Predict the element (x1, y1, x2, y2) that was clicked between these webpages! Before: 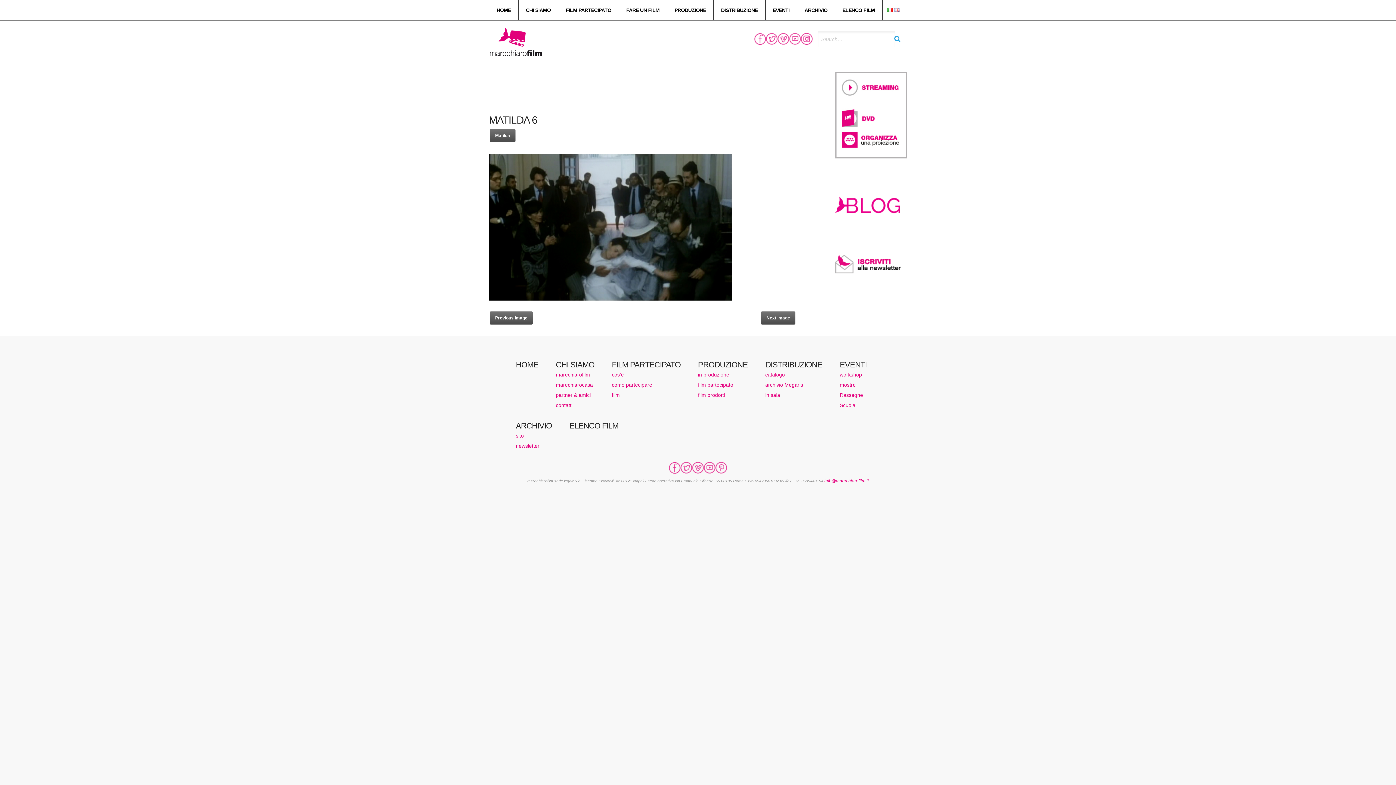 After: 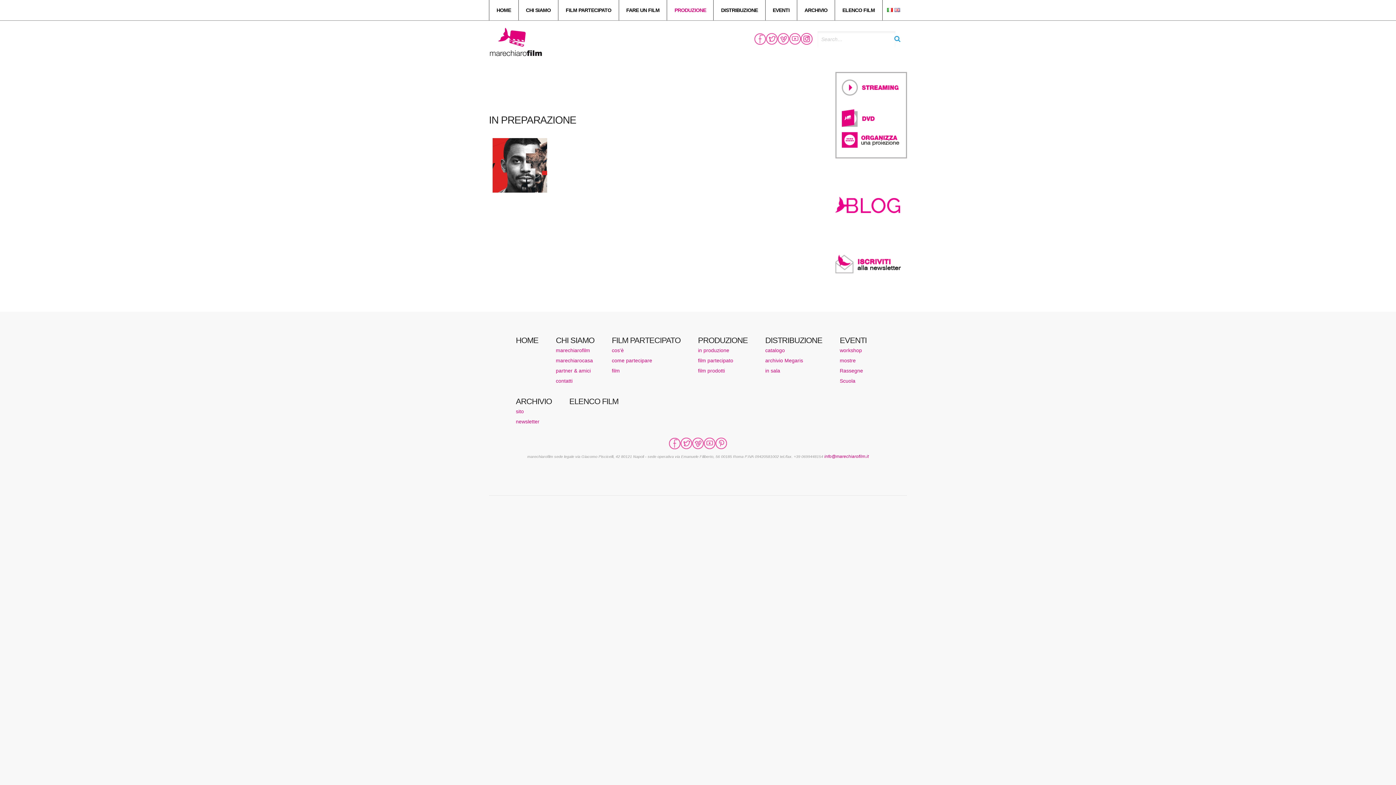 Action: bbox: (698, 371, 729, 377) label: in produzione